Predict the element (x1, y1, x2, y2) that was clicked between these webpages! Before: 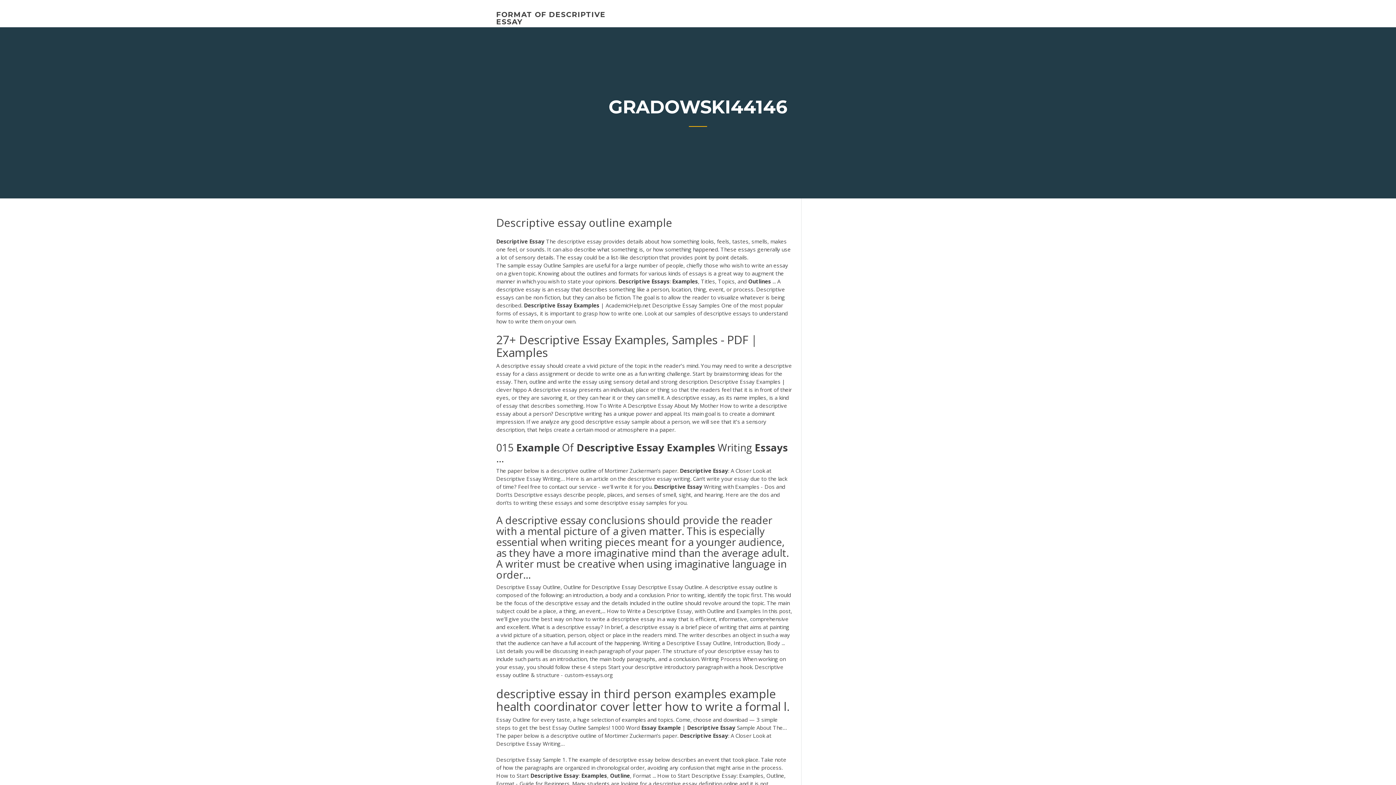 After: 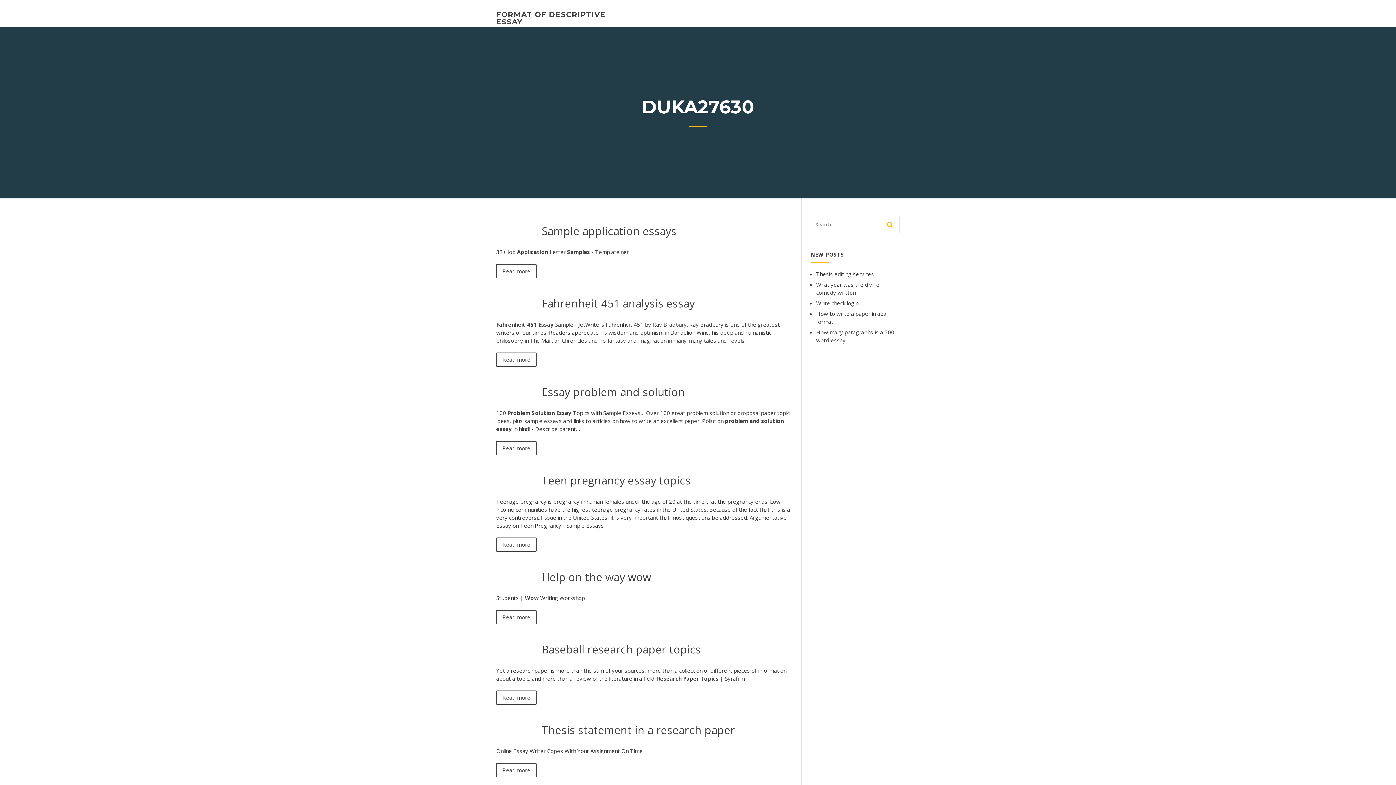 Action: label: FORMAT OF DESCRIPTIVE ESSAY bbox: (496, 10, 605, 26)